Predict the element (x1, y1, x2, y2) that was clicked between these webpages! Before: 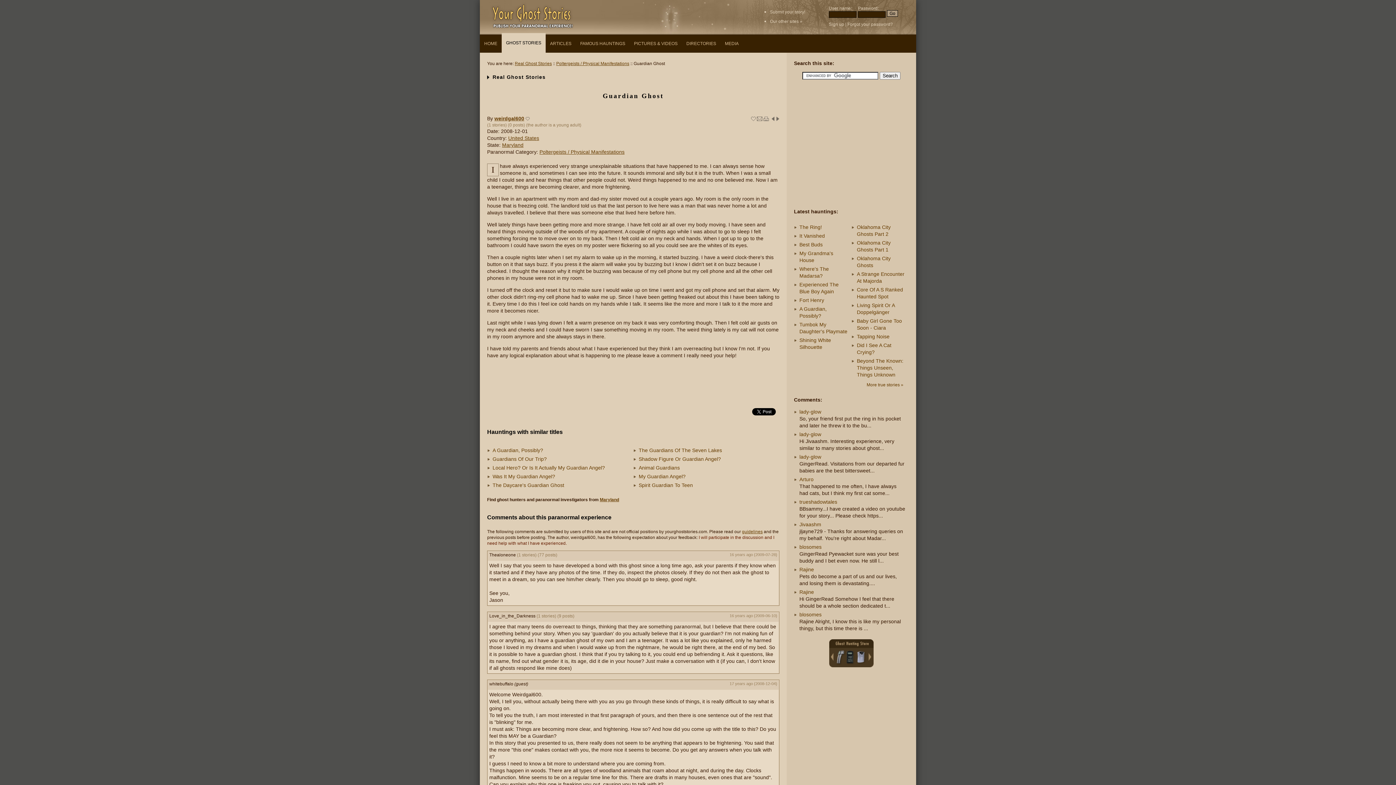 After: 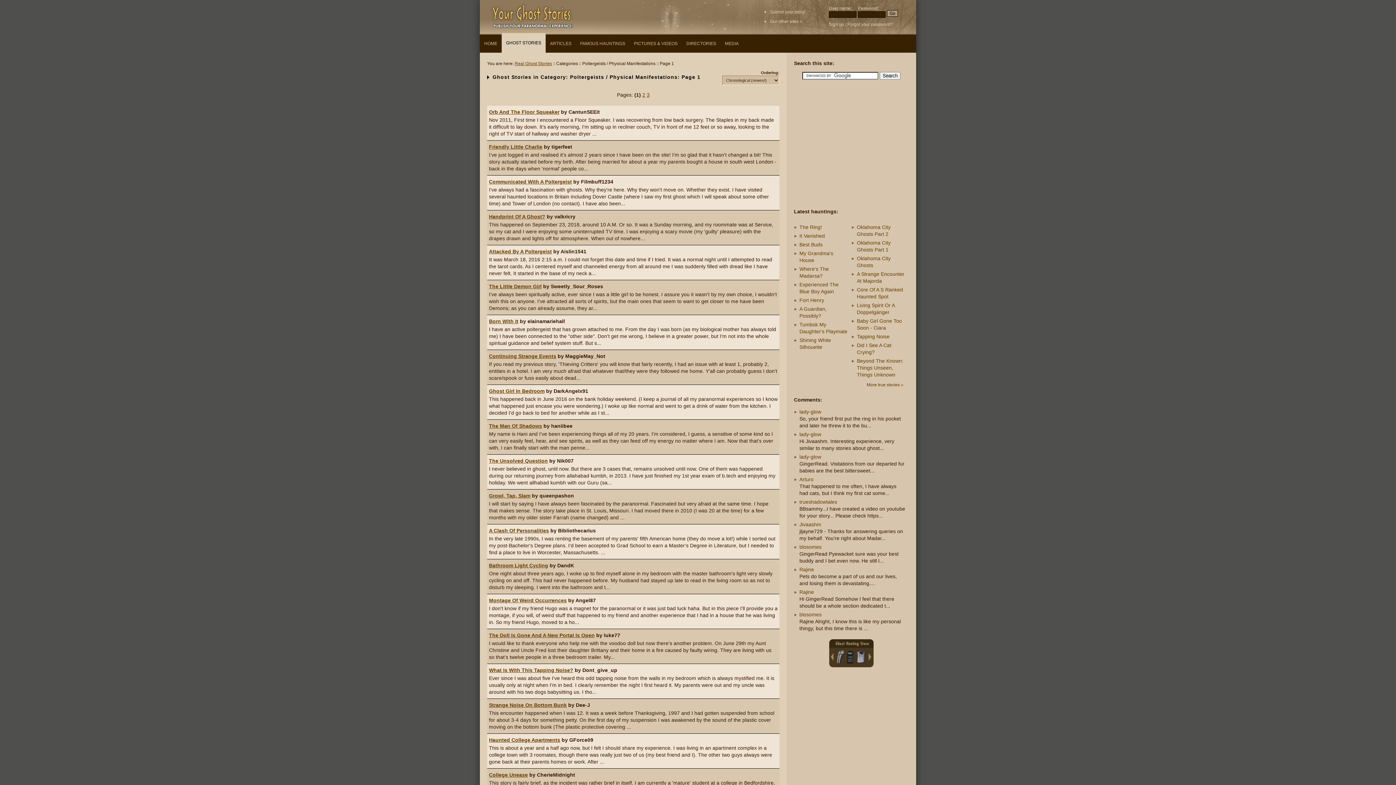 Action: label: Poltergeists / Physical Manifestations bbox: (556, 61, 629, 66)